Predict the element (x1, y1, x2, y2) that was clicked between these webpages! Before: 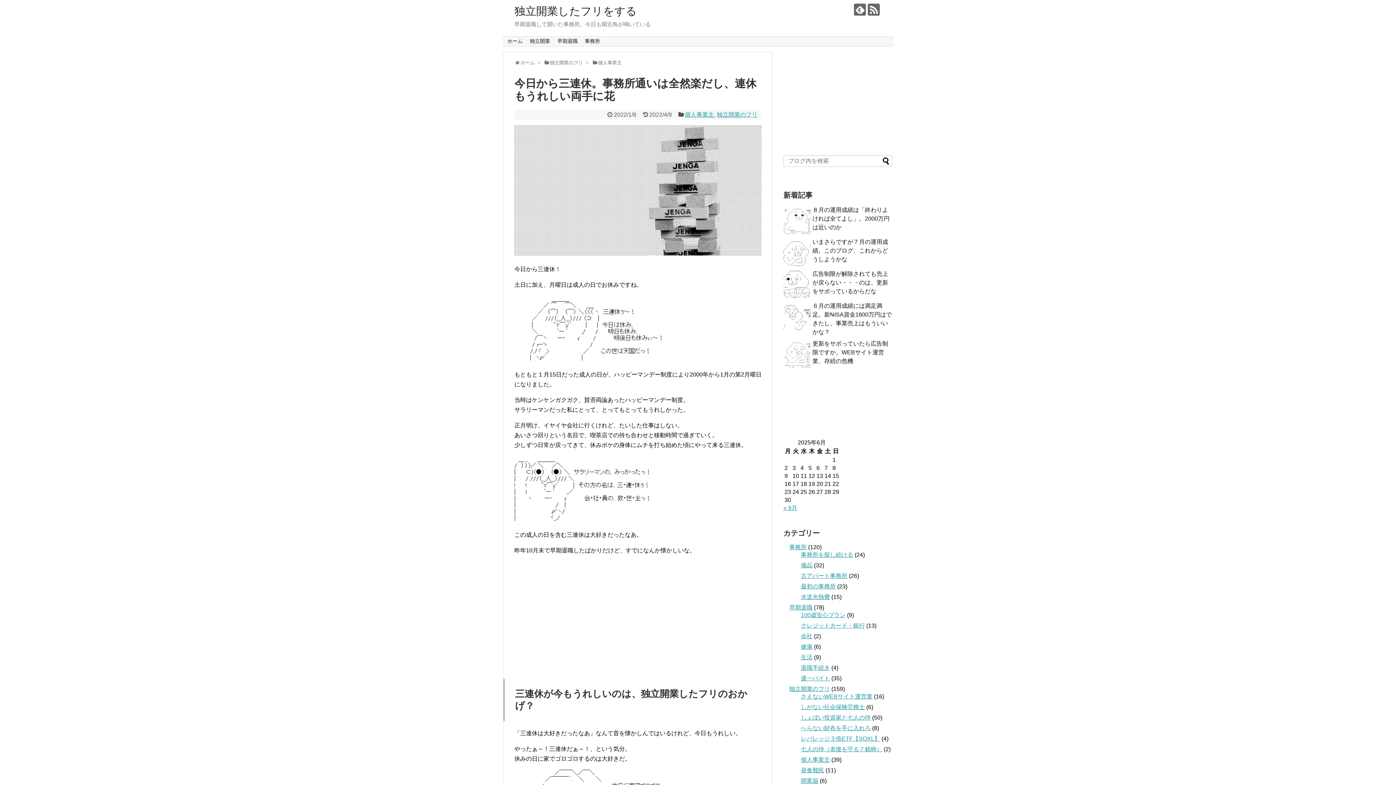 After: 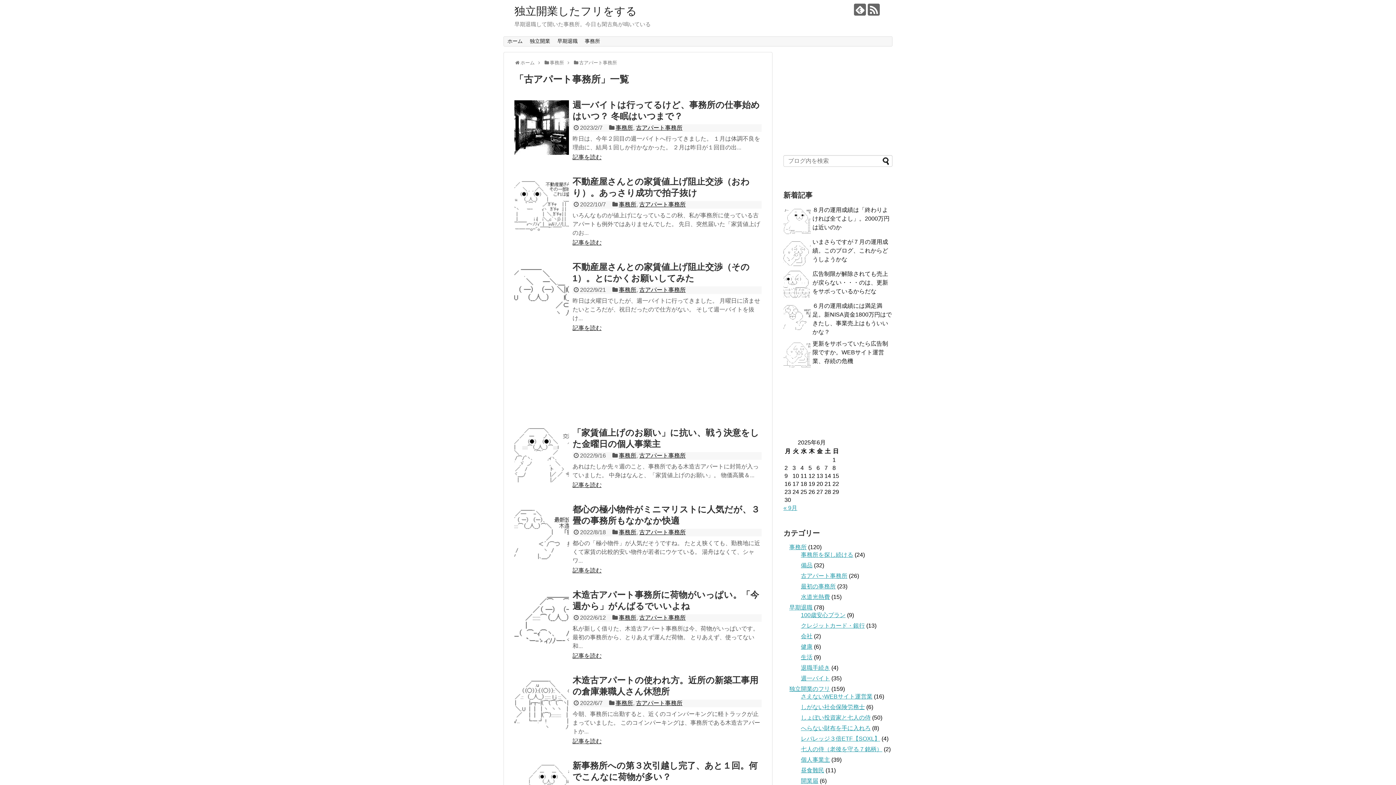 Action: bbox: (801, 573, 847, 579) label: 古アパート事務所